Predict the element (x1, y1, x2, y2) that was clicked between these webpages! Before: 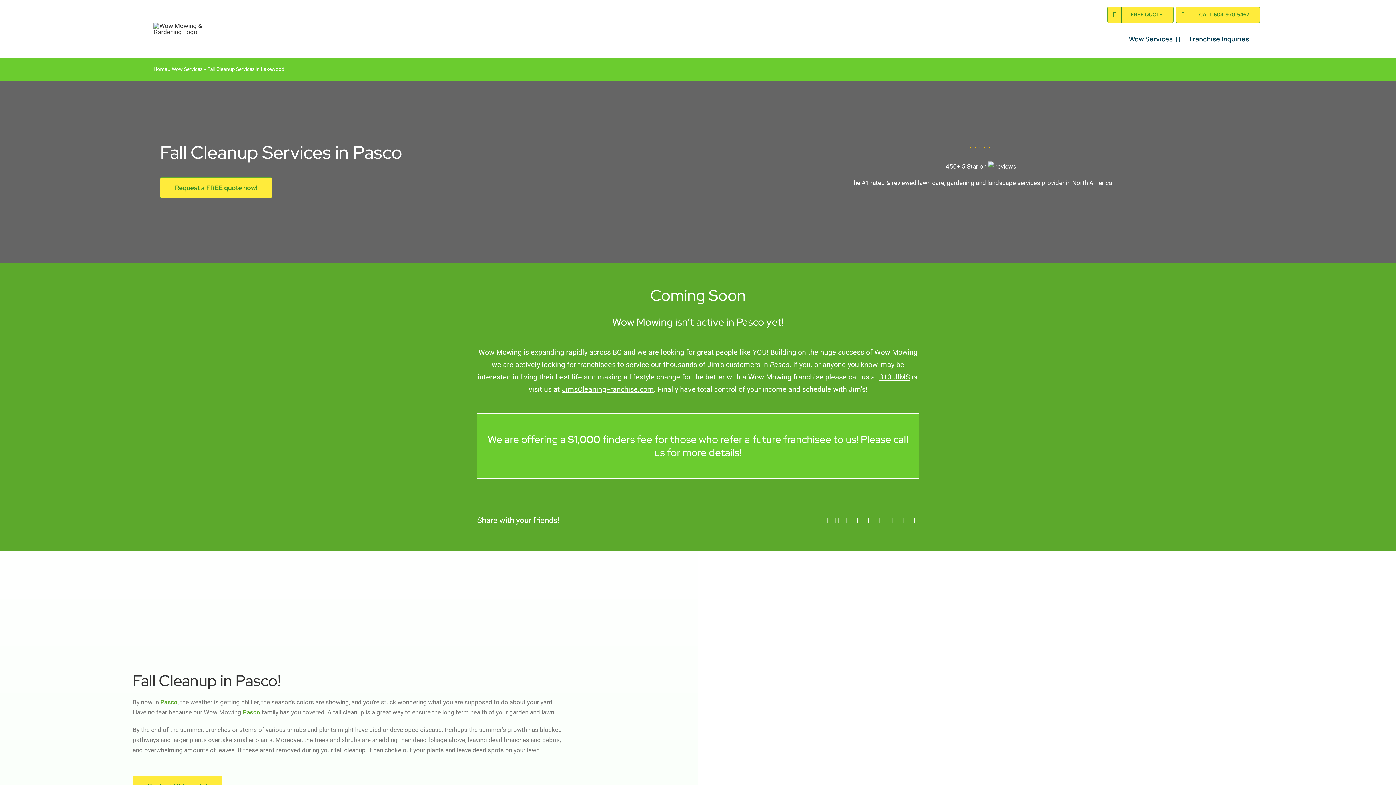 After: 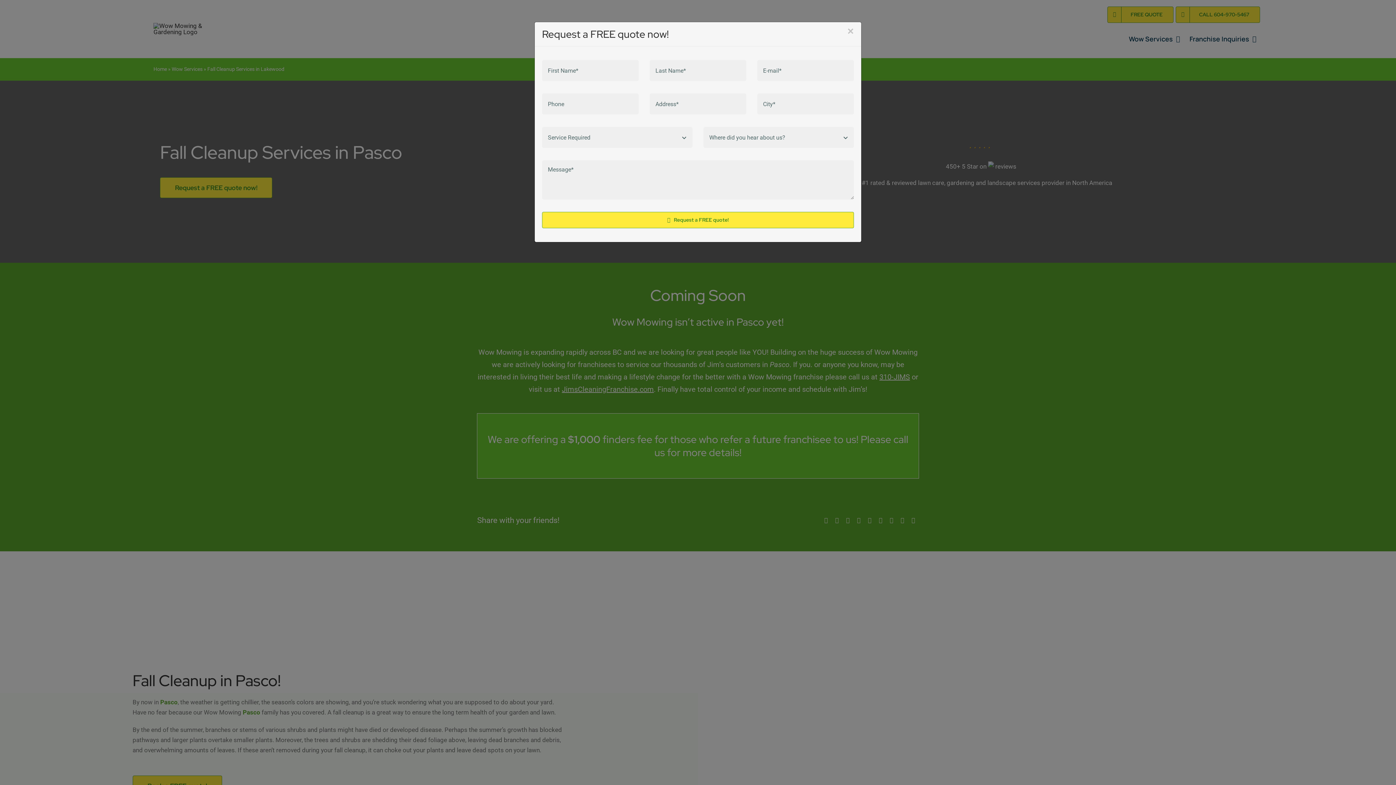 Action: label: FREE QUOTE bbox: (1107, 6, 1173, 22)